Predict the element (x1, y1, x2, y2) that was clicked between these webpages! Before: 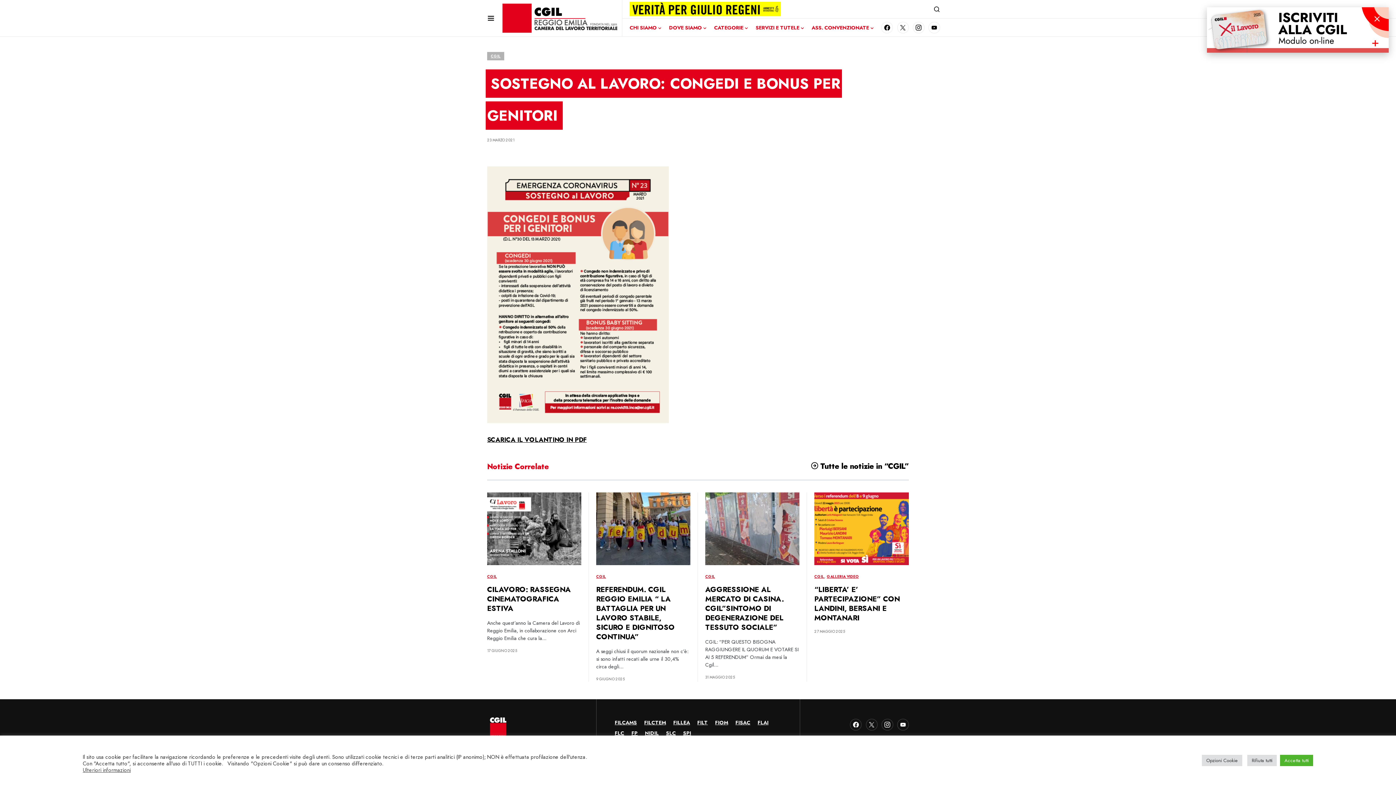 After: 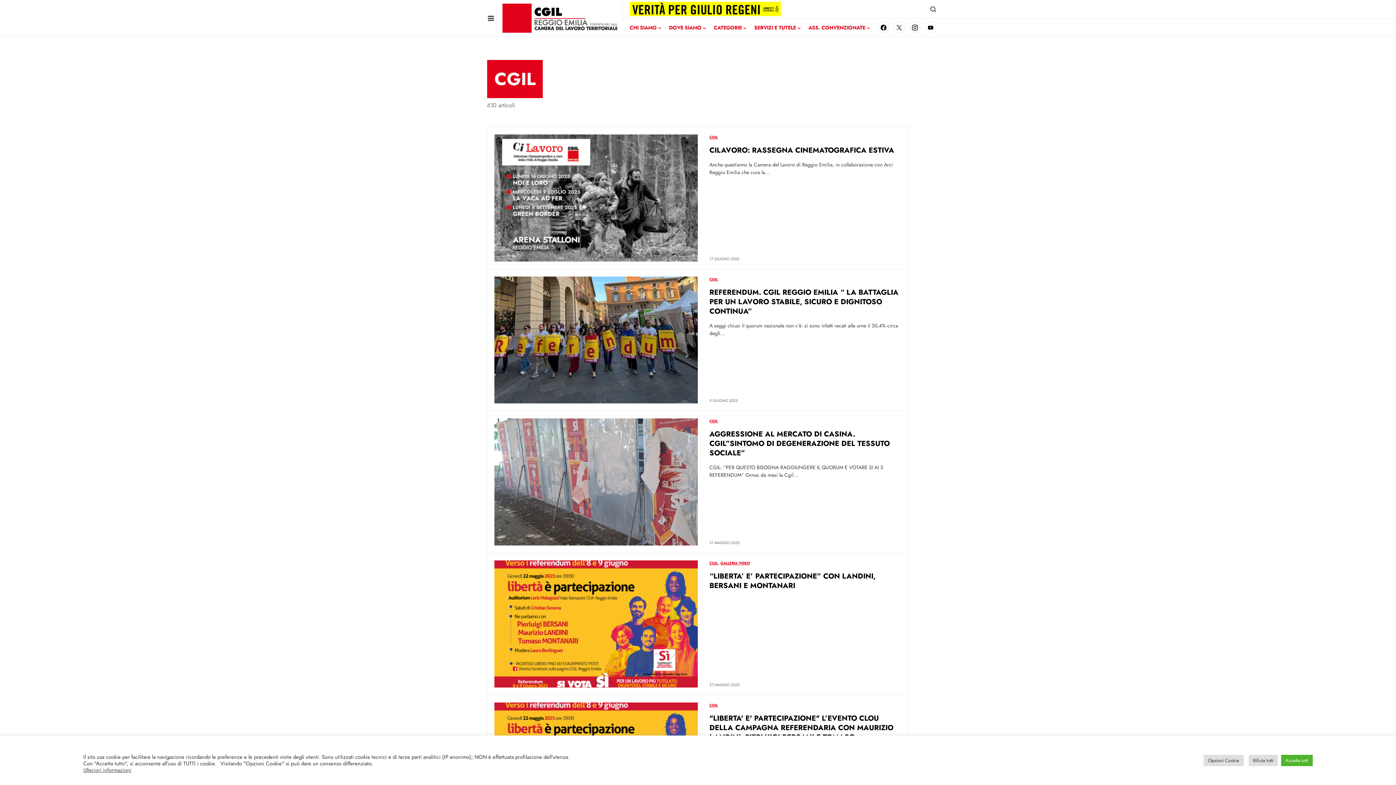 Action: label: CGIL bbox: (596, 574, 606, 579)